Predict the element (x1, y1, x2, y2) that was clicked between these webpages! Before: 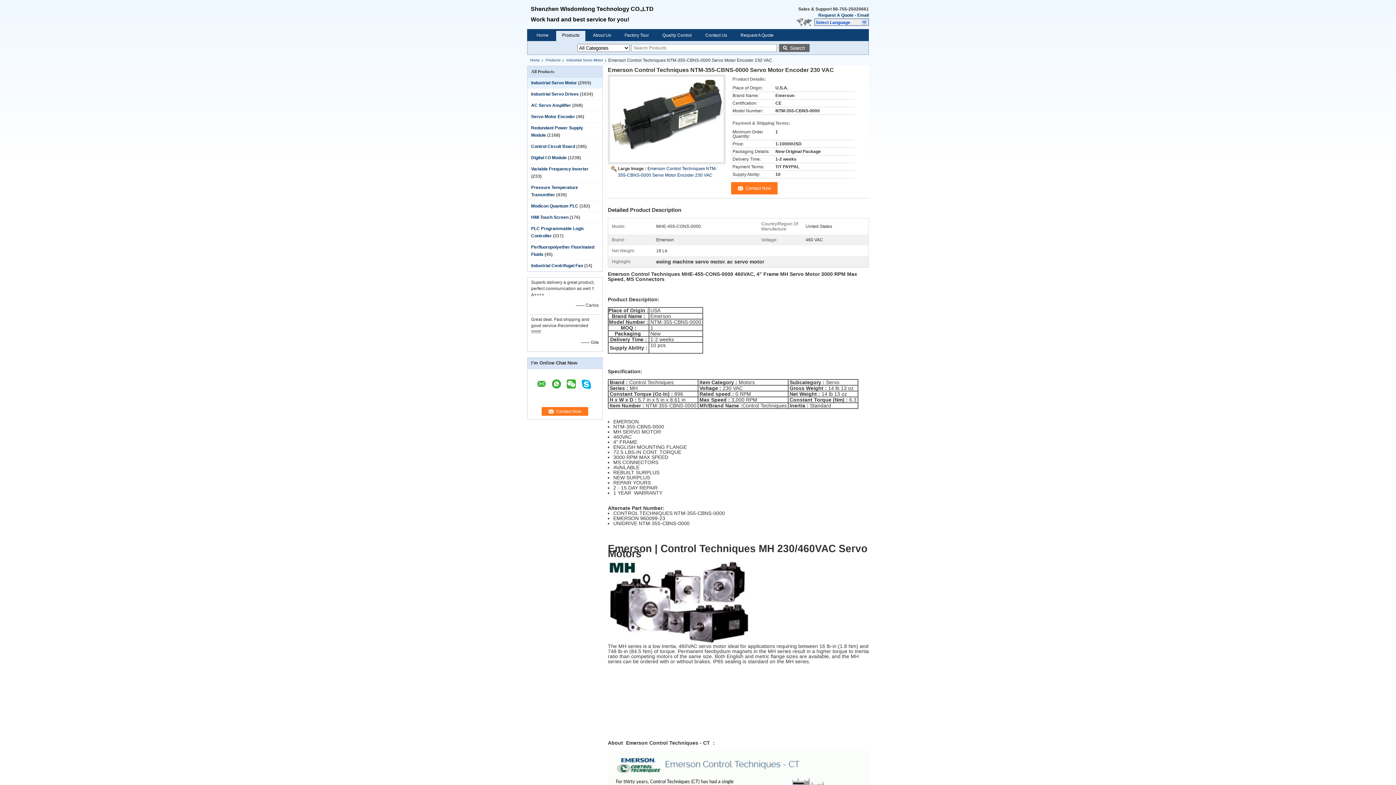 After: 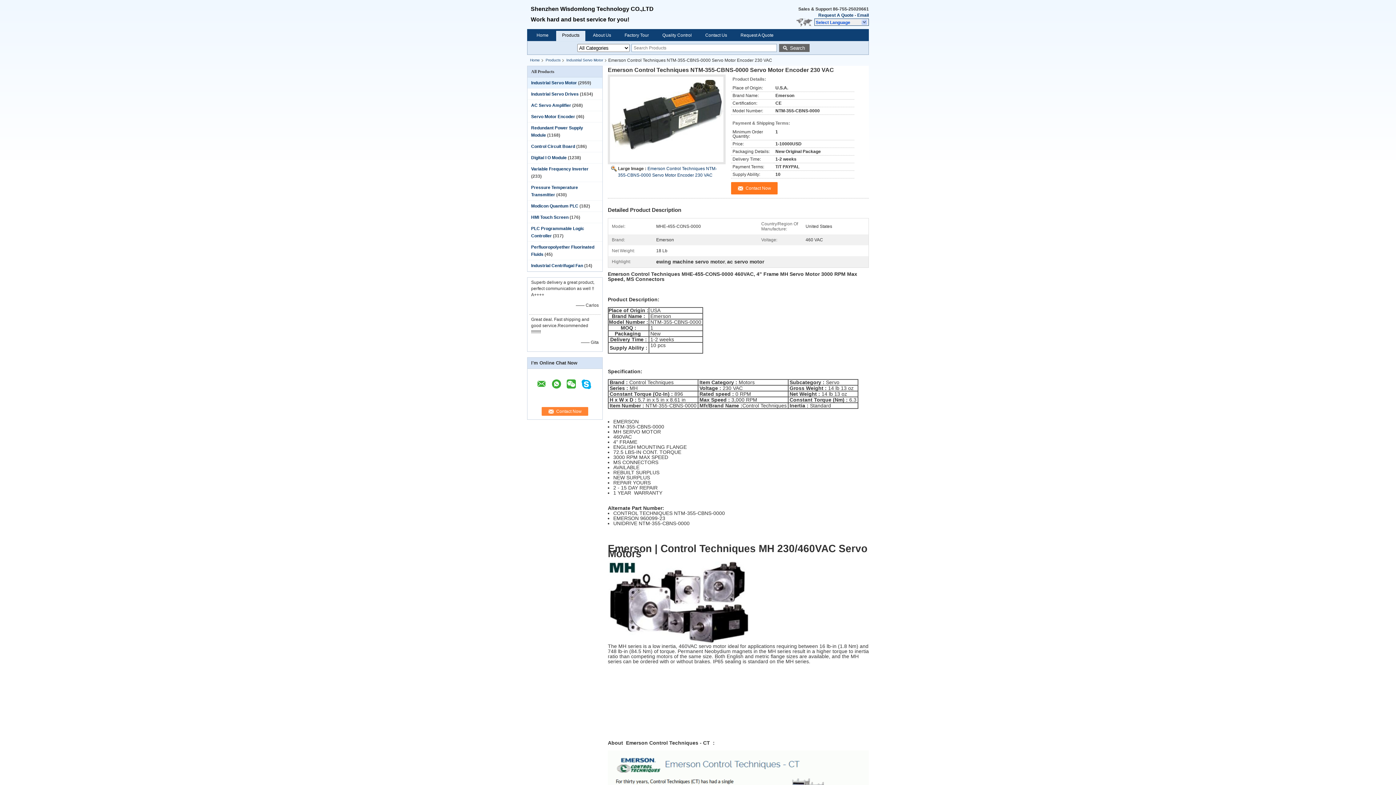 Action: bbox: (541, 407, 588, 416) label: Contact Now